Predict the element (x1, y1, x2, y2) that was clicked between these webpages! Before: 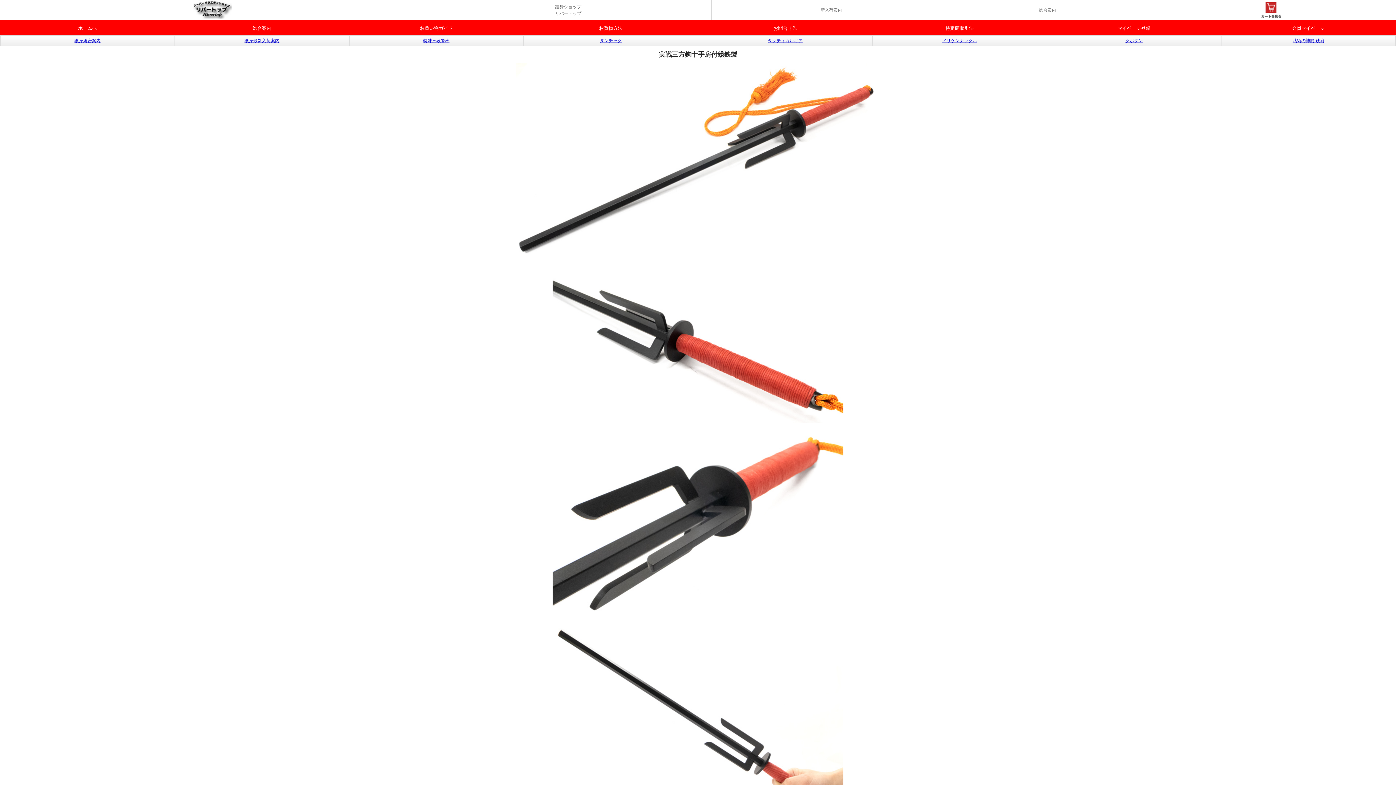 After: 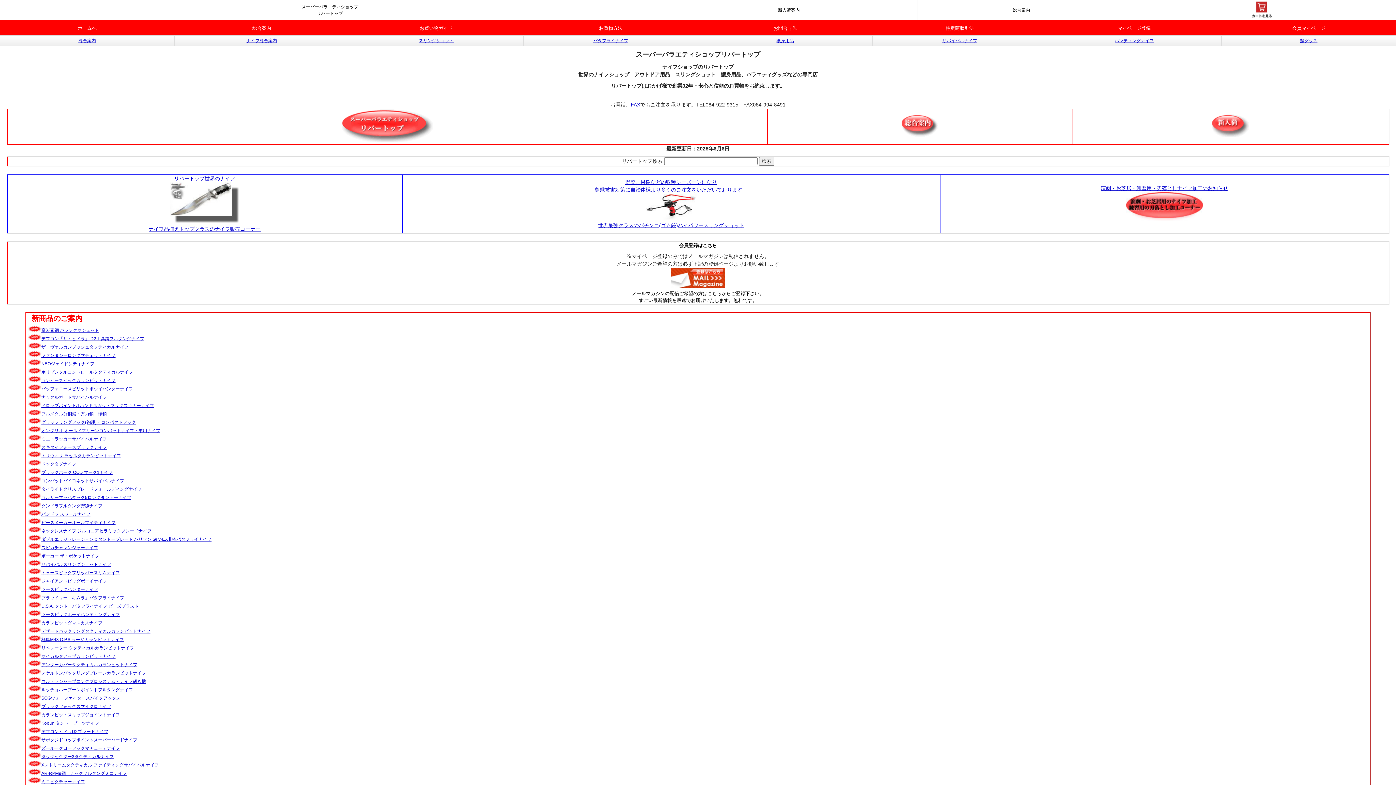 Action: label: ホームへ bbox: (0, 20, 174, 35)